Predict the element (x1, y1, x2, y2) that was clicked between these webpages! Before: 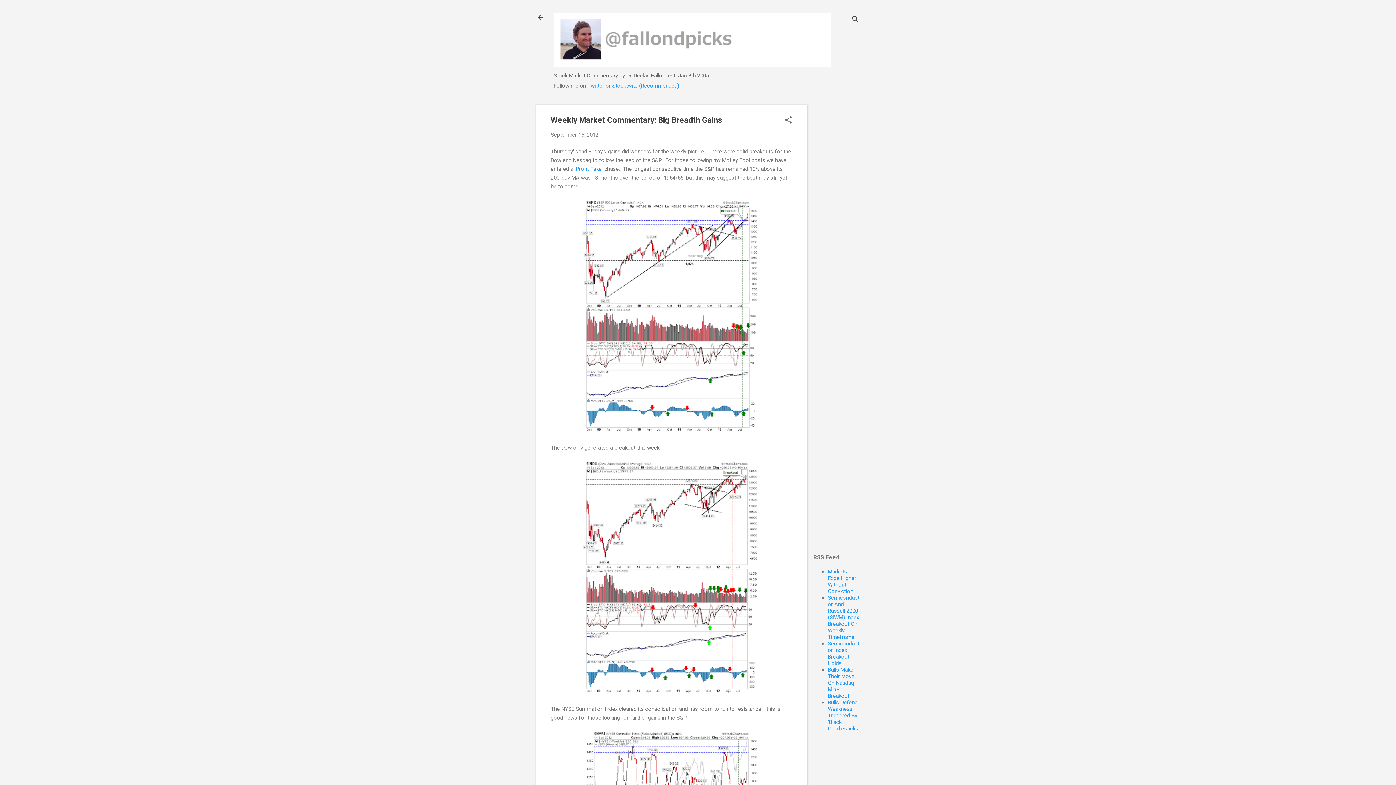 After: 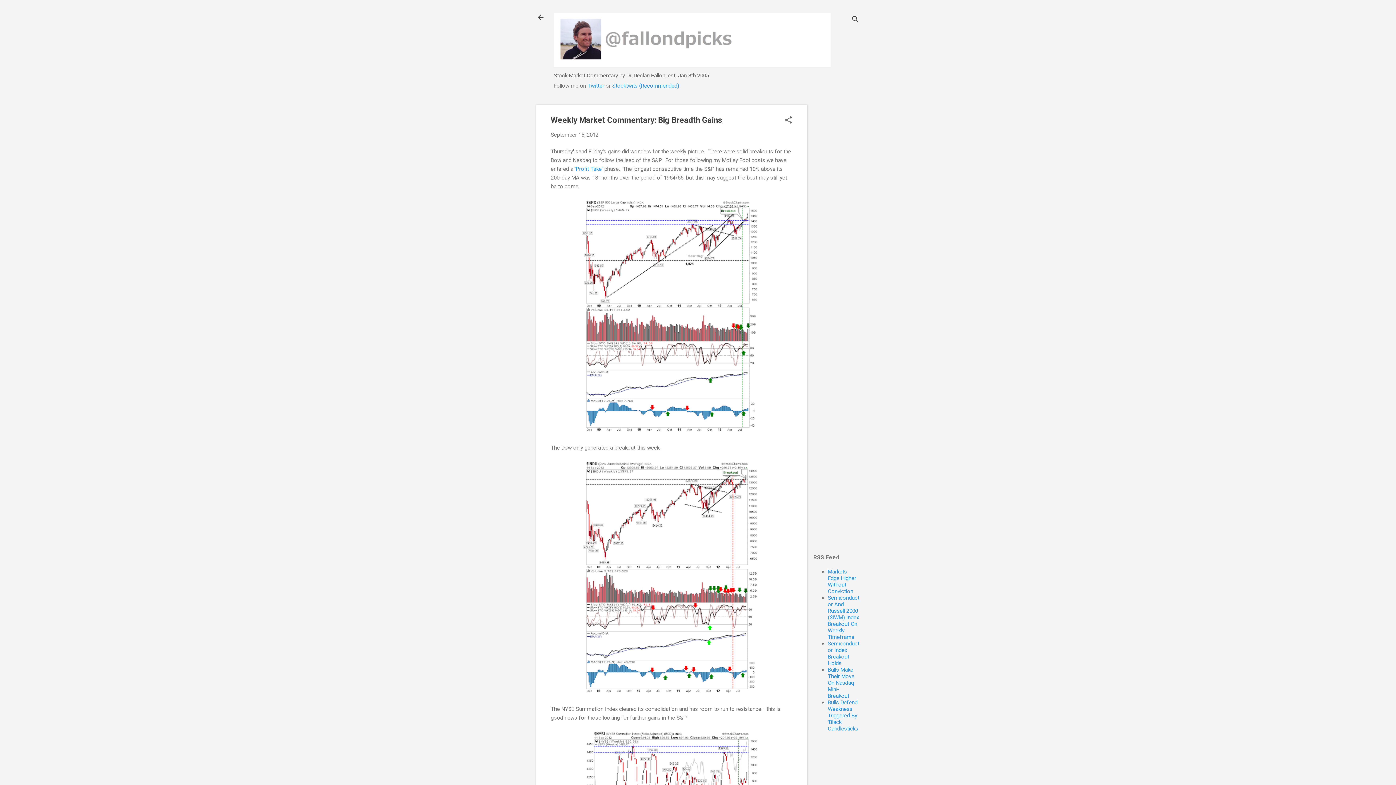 Action: bbox: (550, 131, 598, 138) label: September 15, 2012